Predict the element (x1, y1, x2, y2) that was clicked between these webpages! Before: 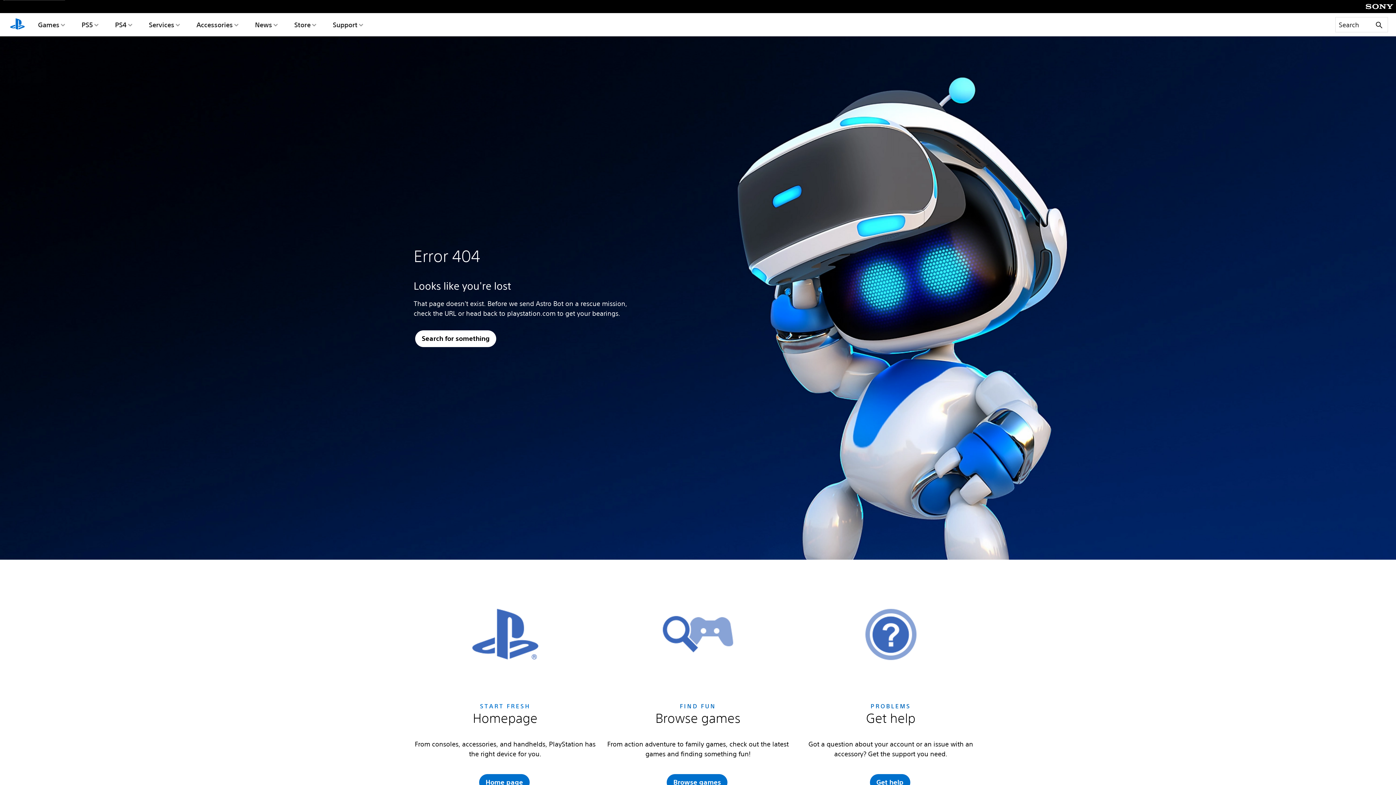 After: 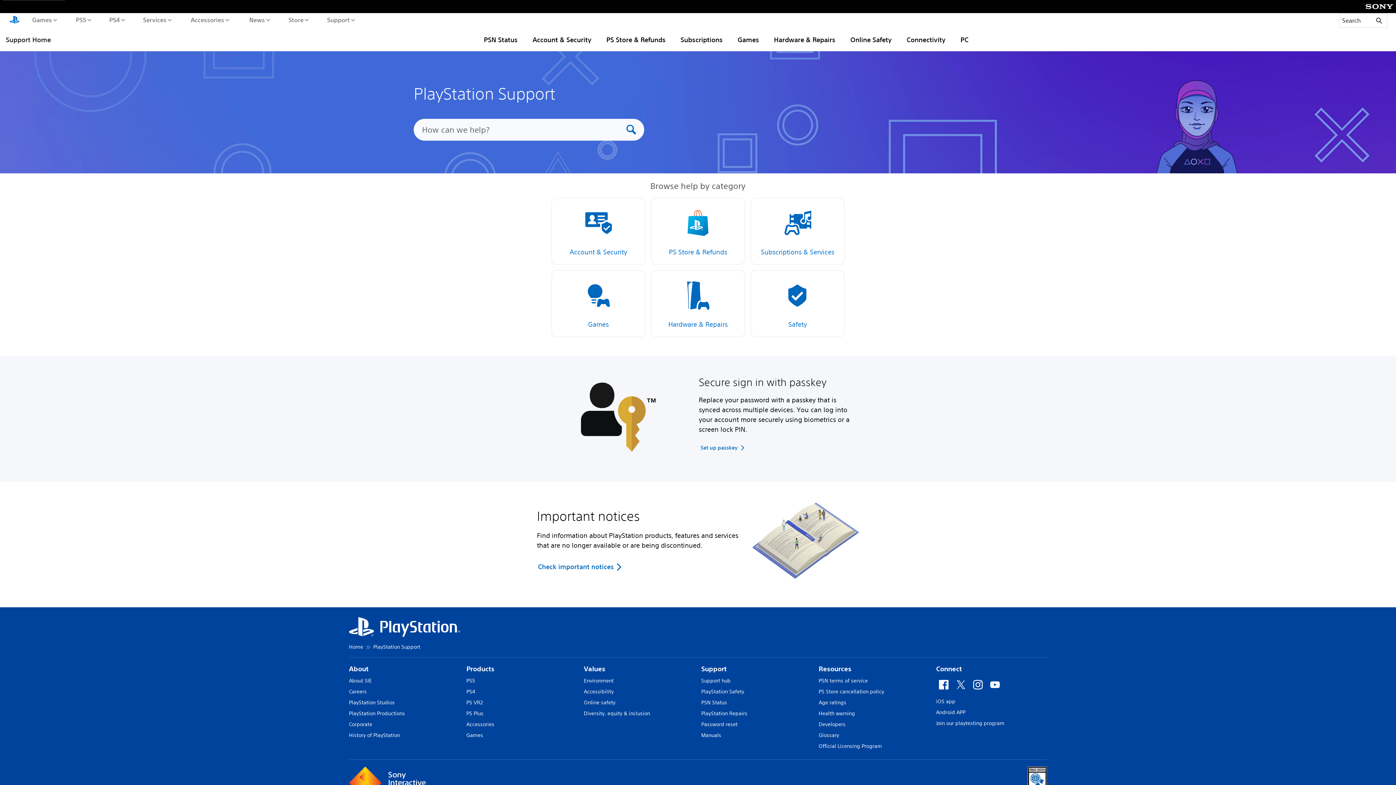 Action: bbox: (869, 773, 911, 792) label: Get help